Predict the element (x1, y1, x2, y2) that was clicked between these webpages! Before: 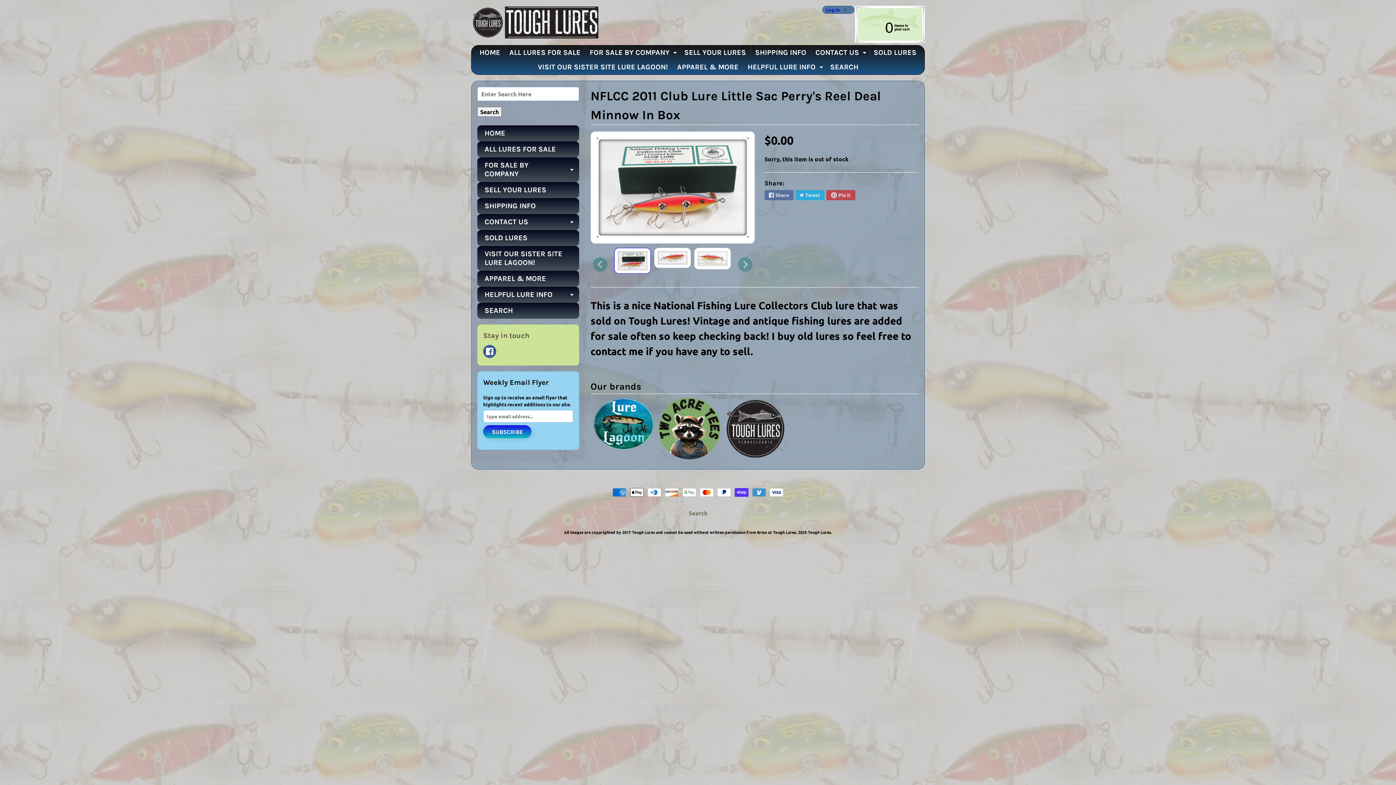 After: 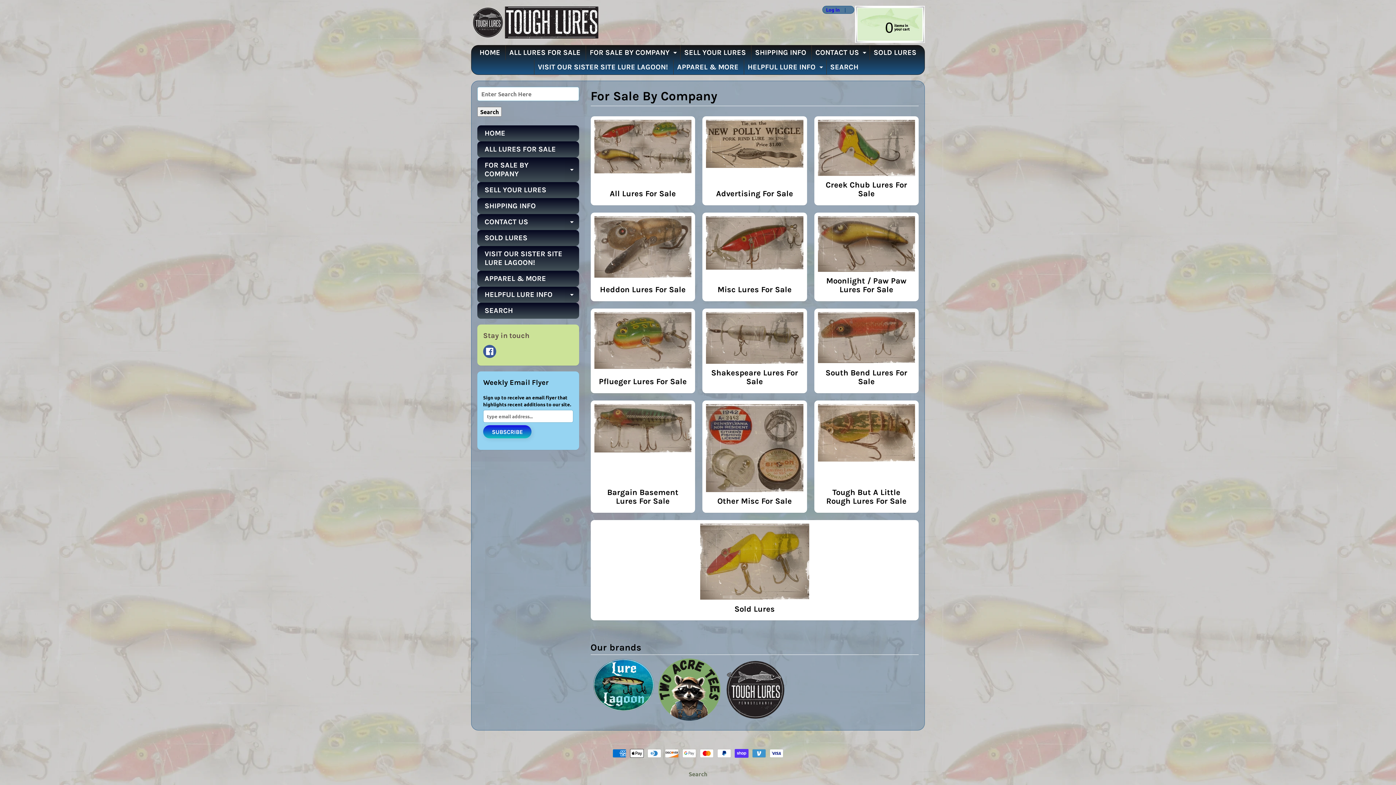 Action: bbox: (671, 45, 678, 60) label: EXPAND CHILD MENU